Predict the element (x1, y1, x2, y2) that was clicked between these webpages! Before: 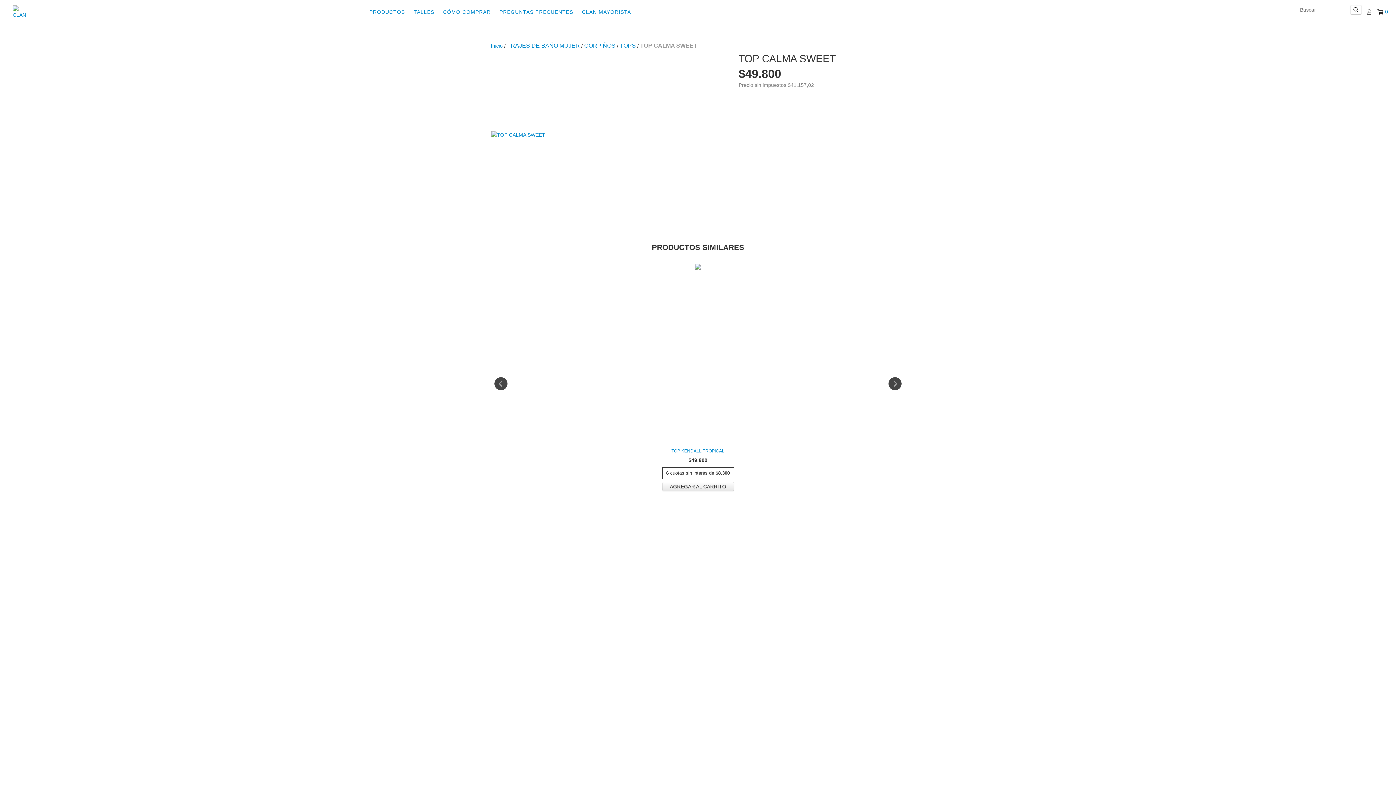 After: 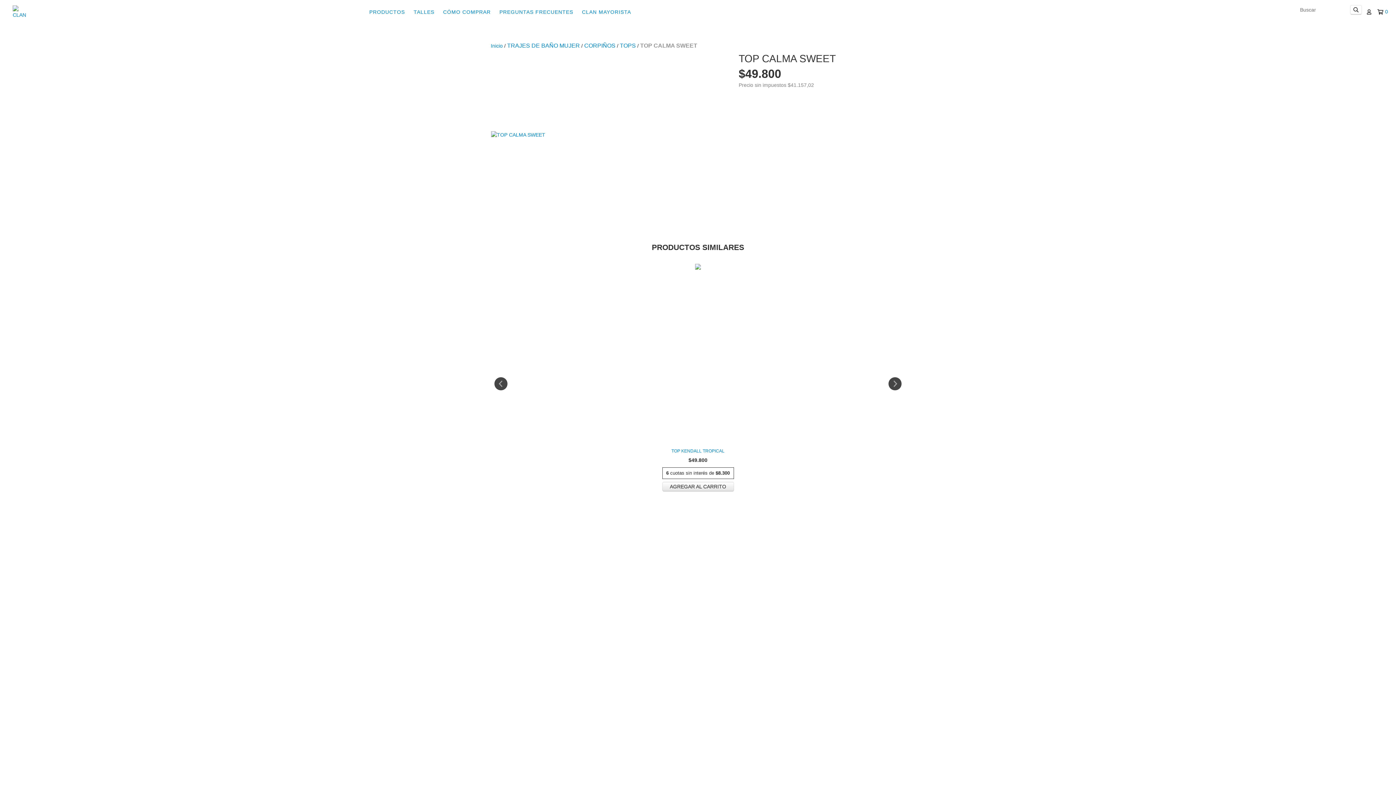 Action: bbox: (1377, 8, 1388, 15) label: 0